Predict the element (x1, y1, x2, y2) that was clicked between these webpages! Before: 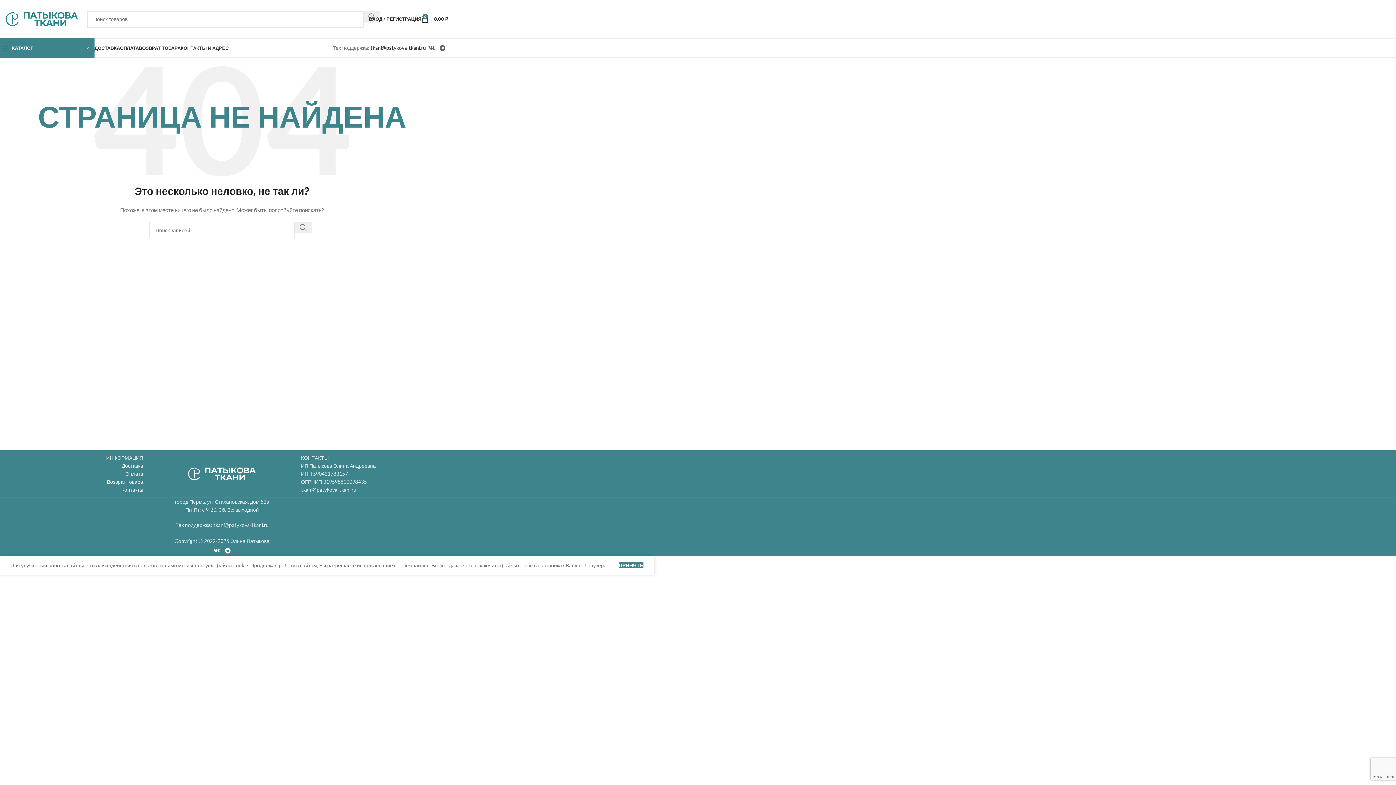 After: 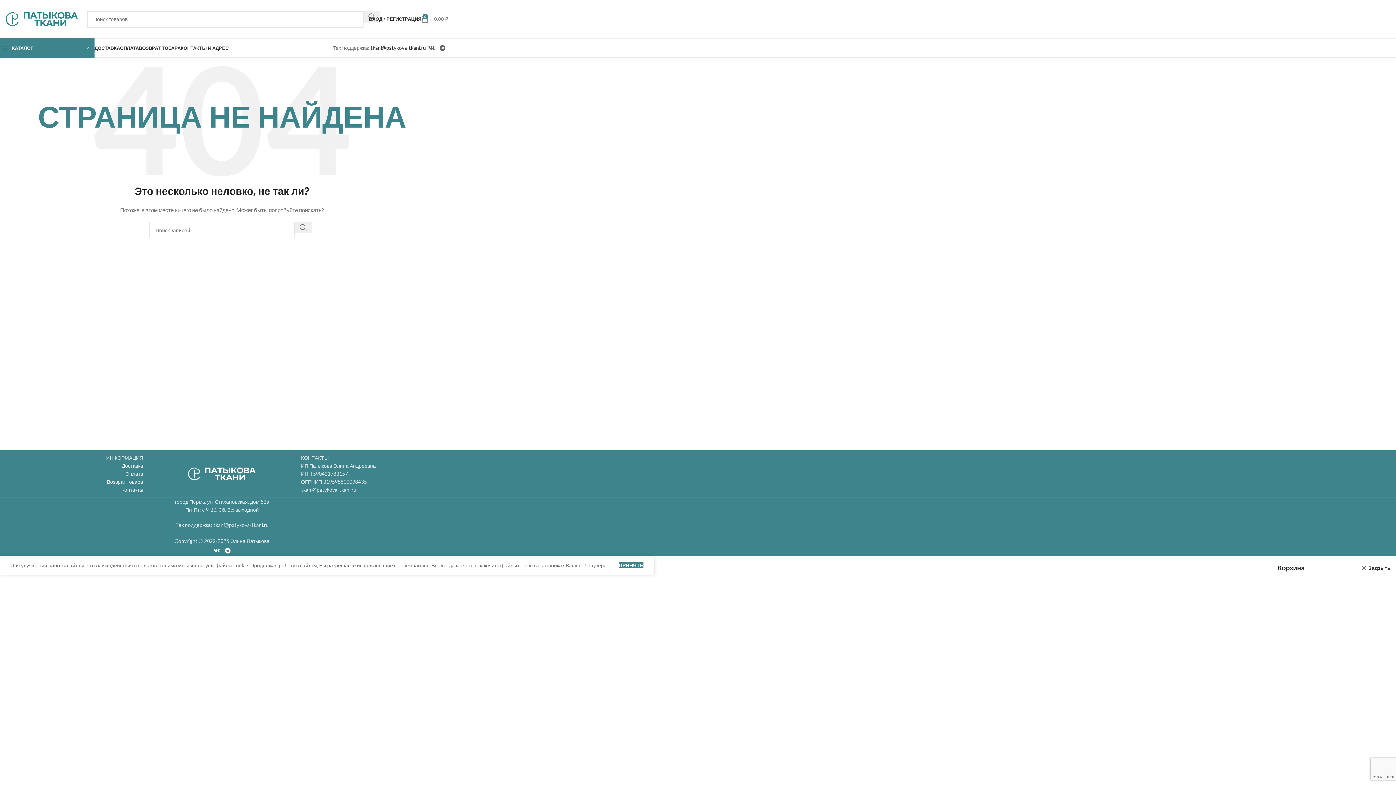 Action: bbox: (421, 11, 448, 26) label: 0
0.00 ₽